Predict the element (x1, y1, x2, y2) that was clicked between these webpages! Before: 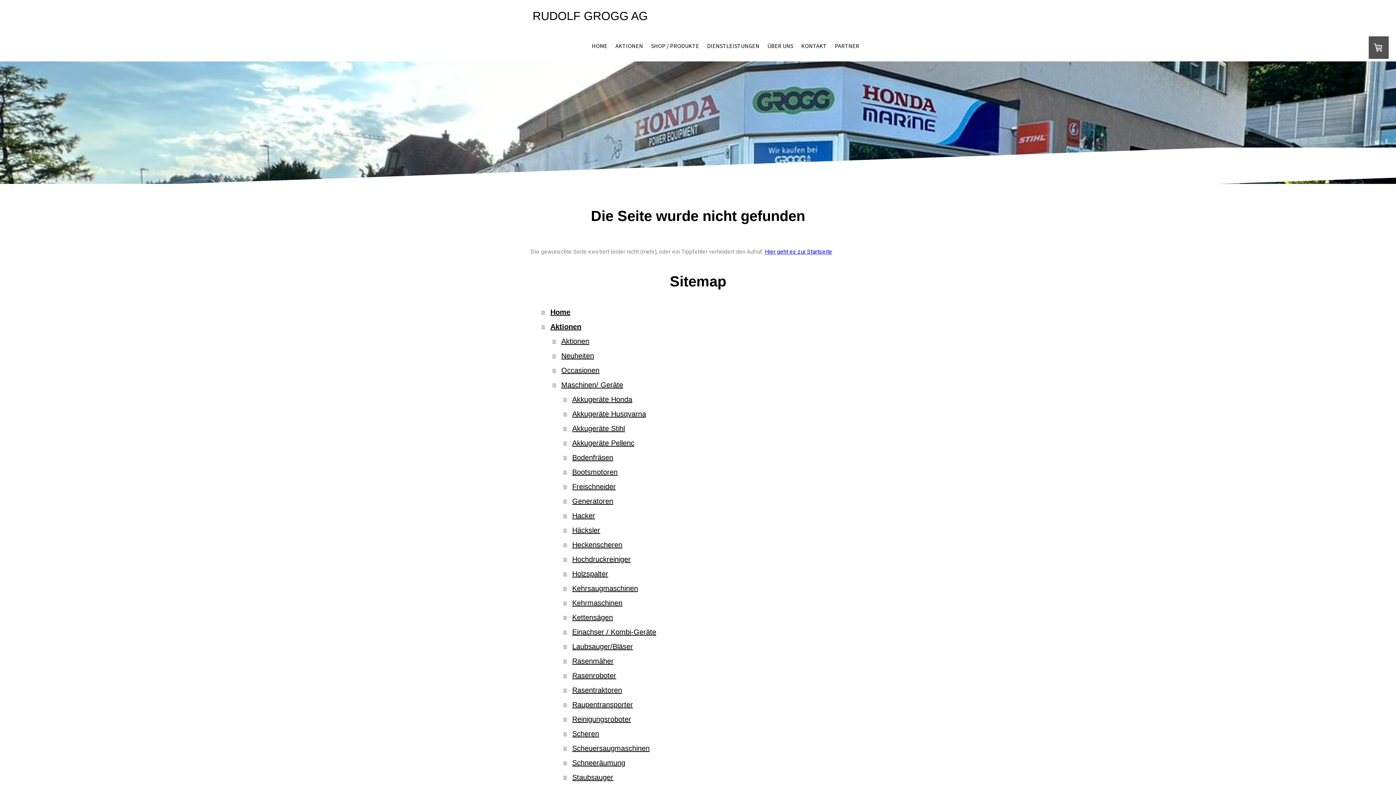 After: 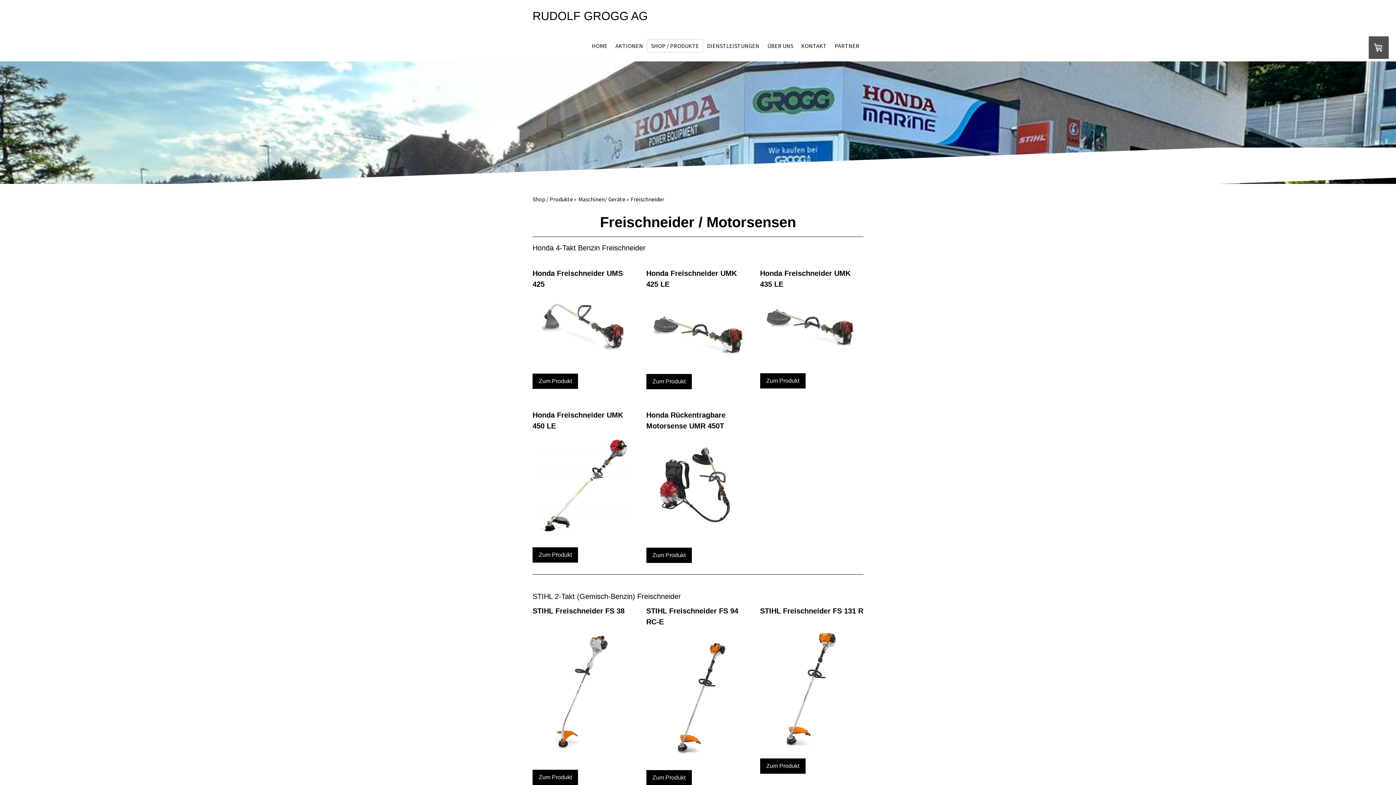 Action: bbox: (563, 479, 865, 494) label: Freischneider